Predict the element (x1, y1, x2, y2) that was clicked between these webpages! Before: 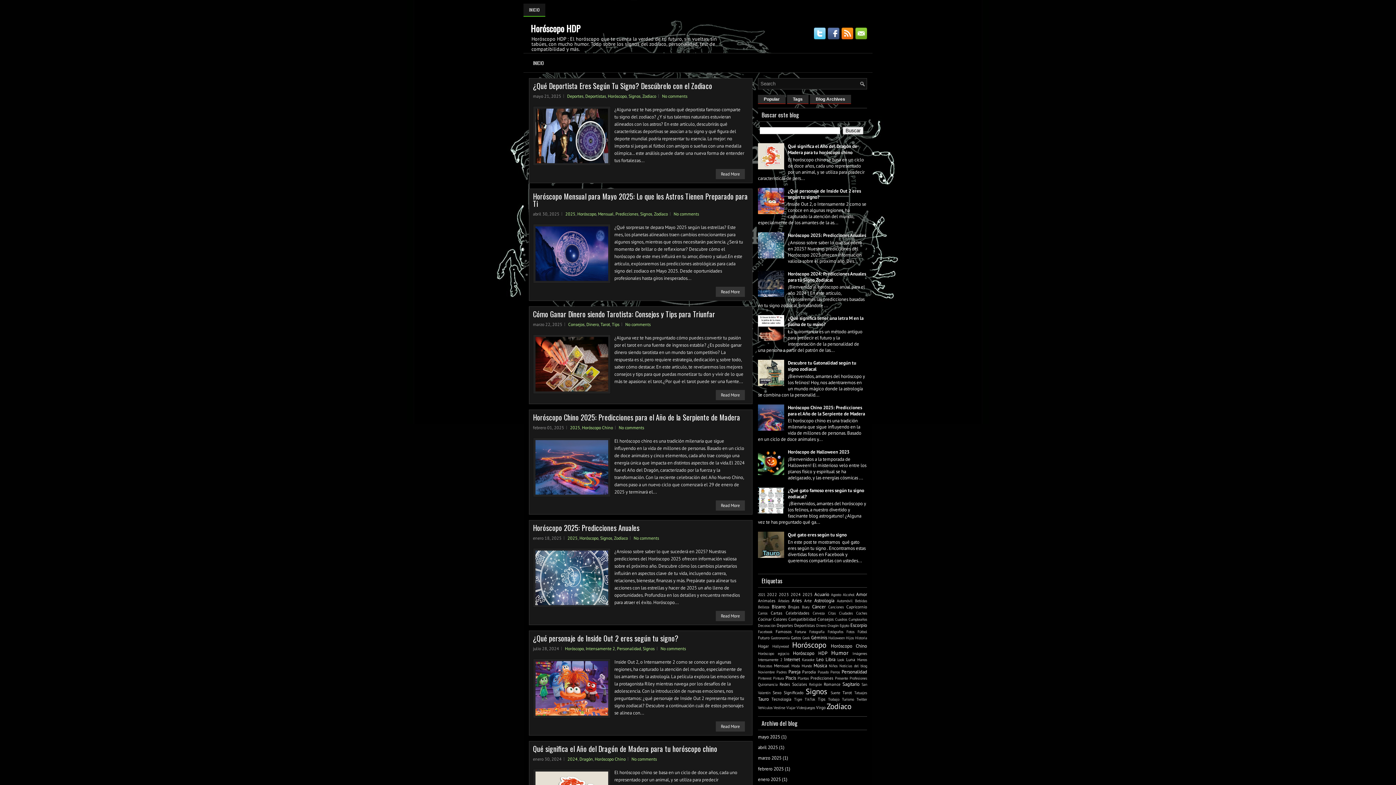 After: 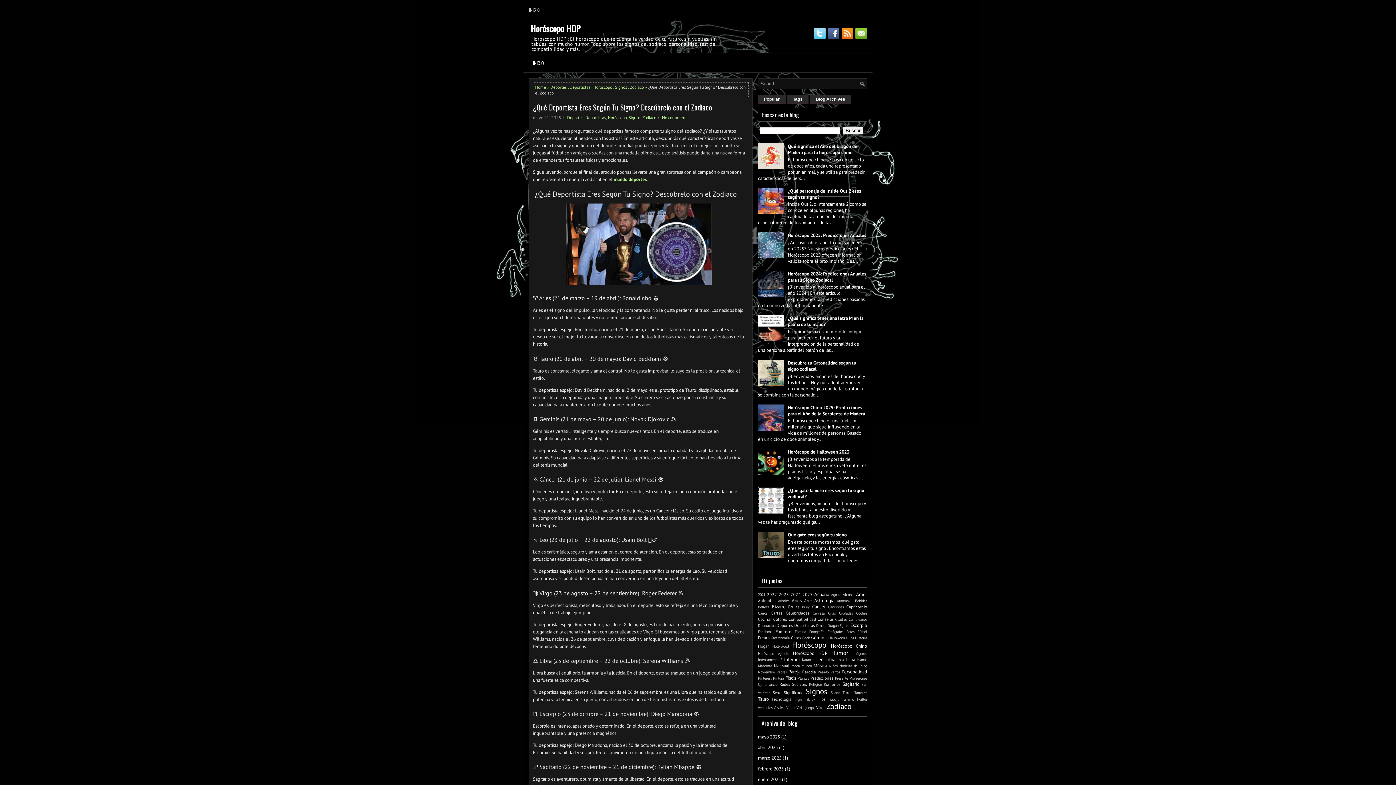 Action: bbox: (533, 82, 748, 89) label: ¿Qué Deportista Eres Según Tu Signo? Descúbrelo con el Zodiaco